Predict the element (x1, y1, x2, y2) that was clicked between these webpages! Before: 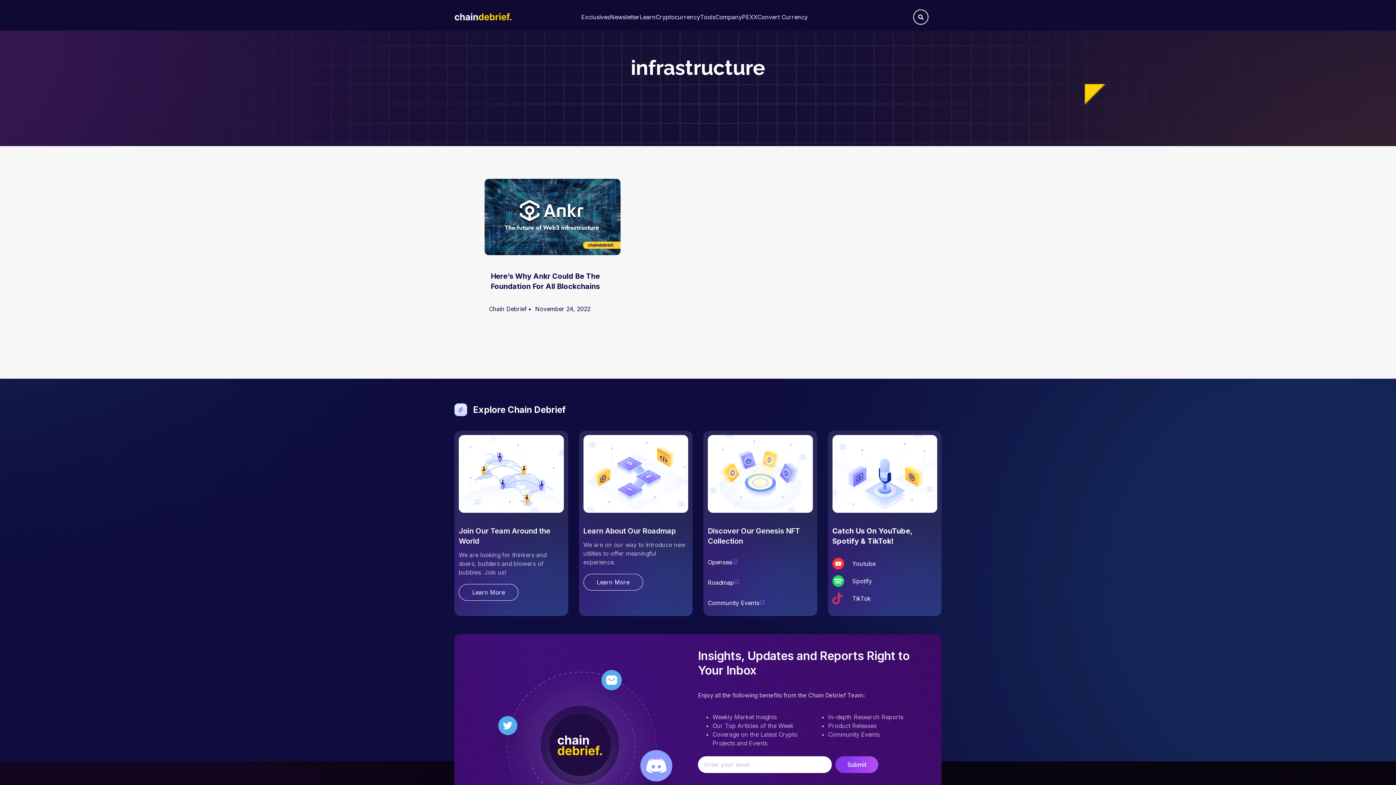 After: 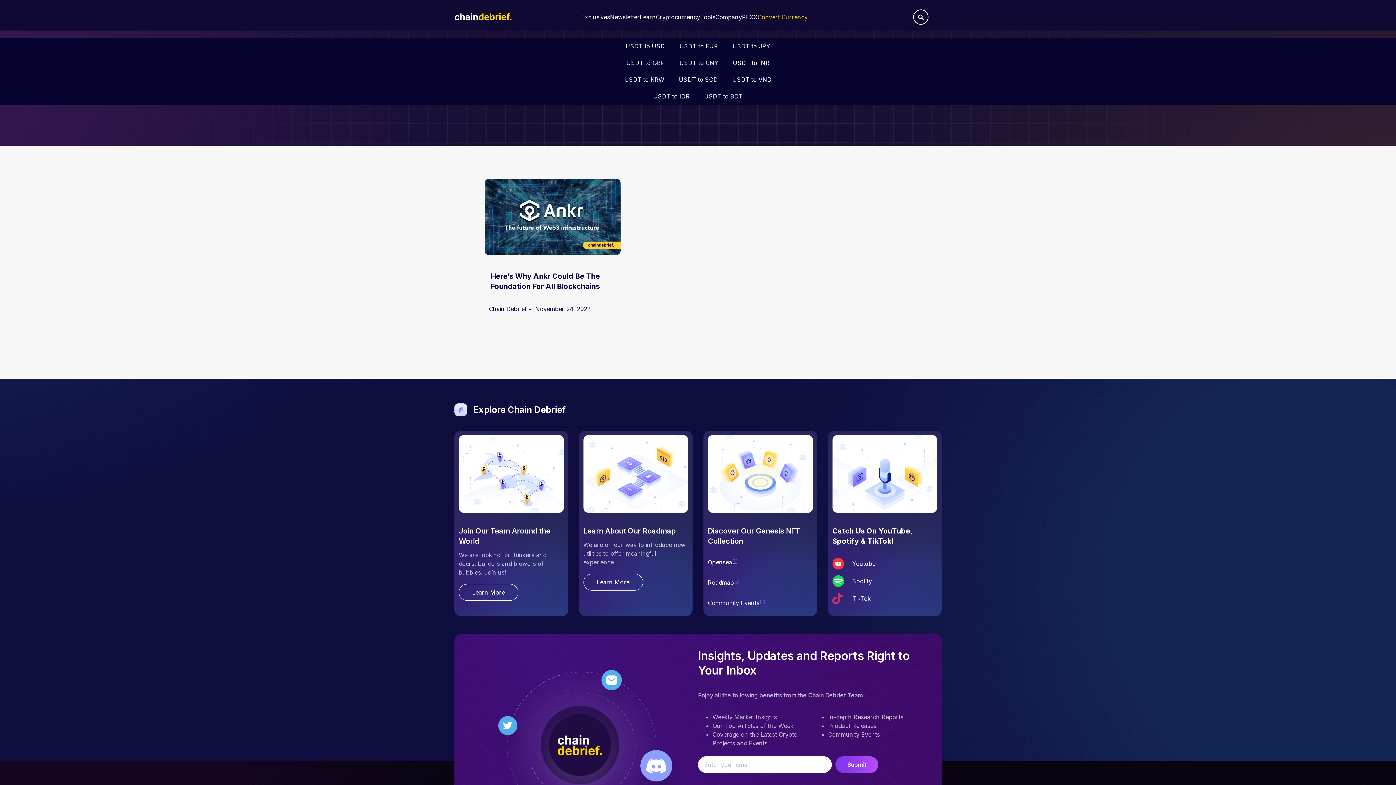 Action: label: Convert Currency bbox: (757, 12, 807, 21)